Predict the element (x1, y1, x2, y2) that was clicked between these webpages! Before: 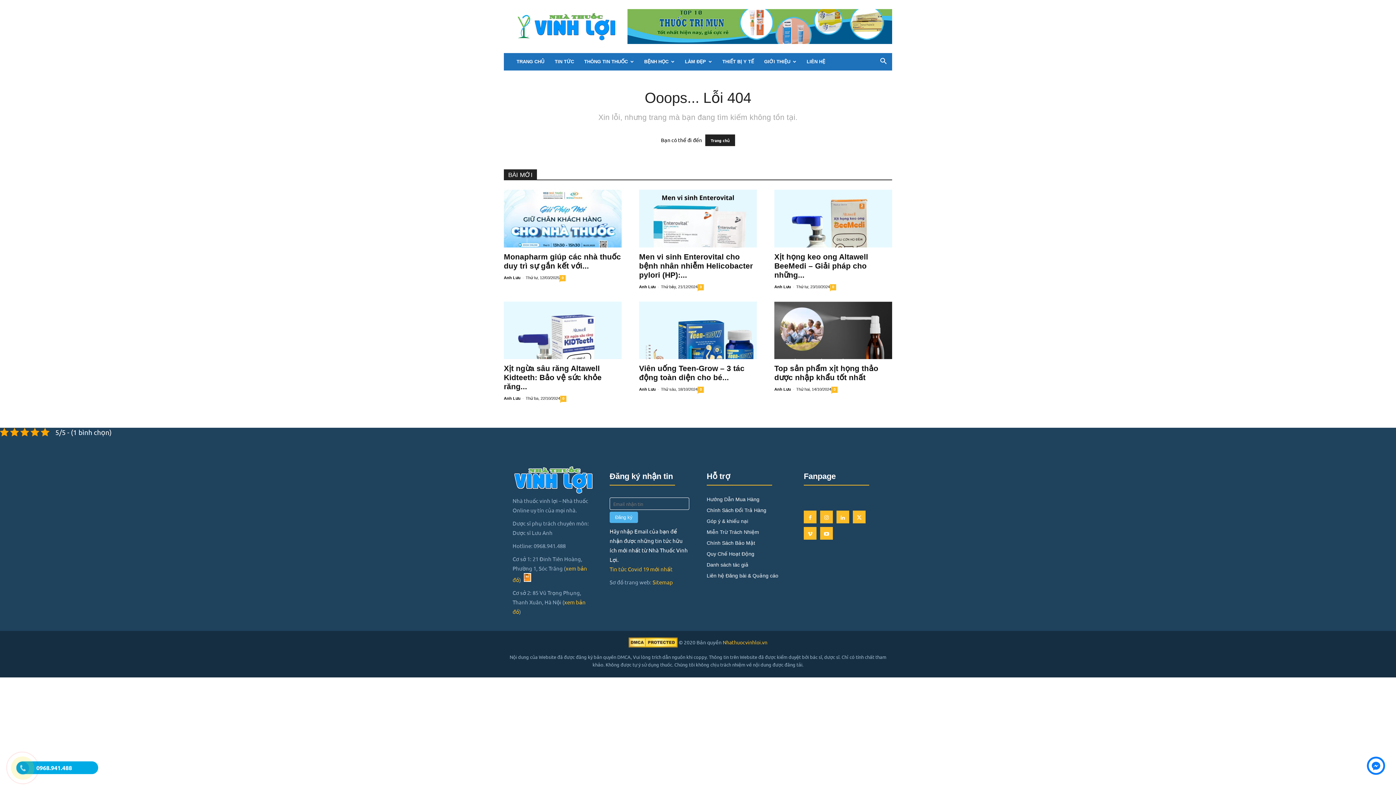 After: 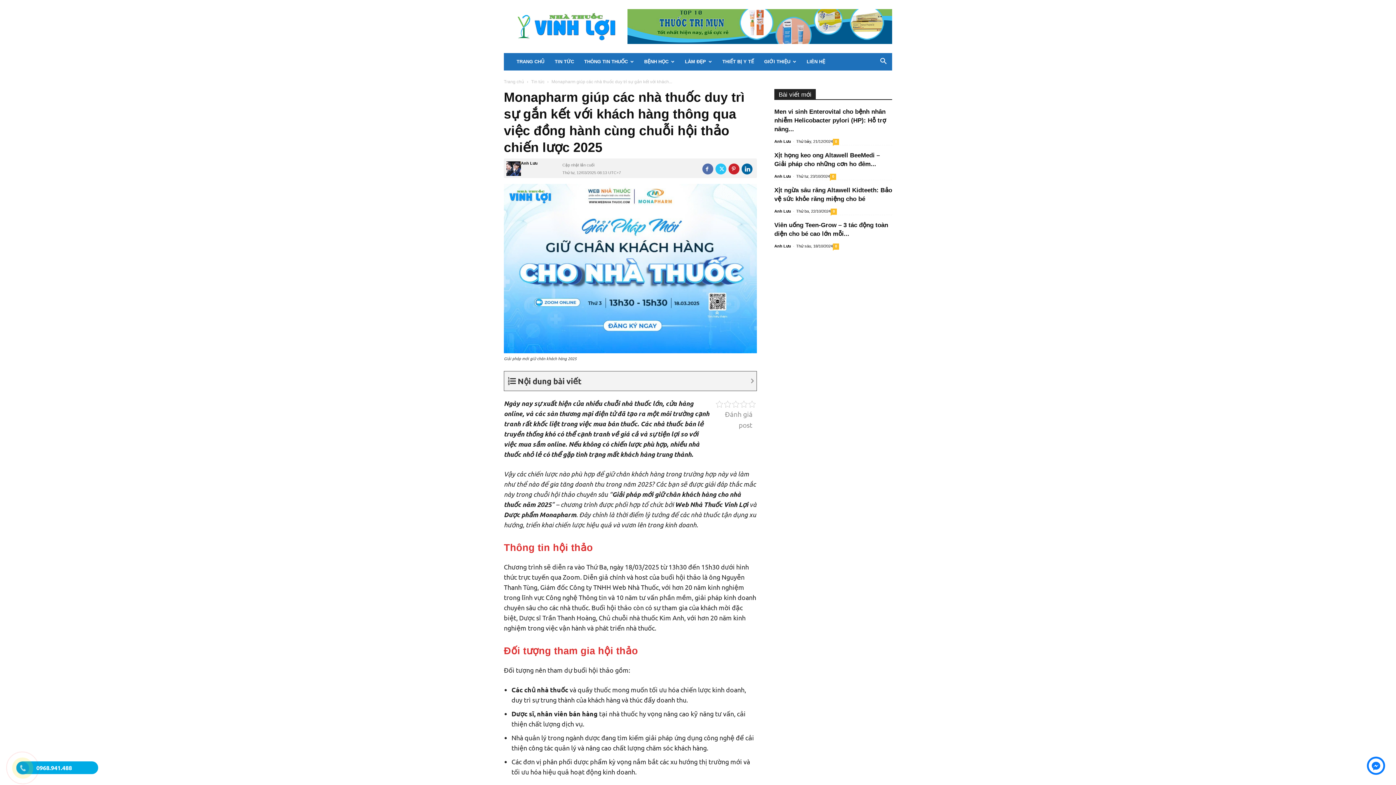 Action: bbox: (504, 189, 621, 247)